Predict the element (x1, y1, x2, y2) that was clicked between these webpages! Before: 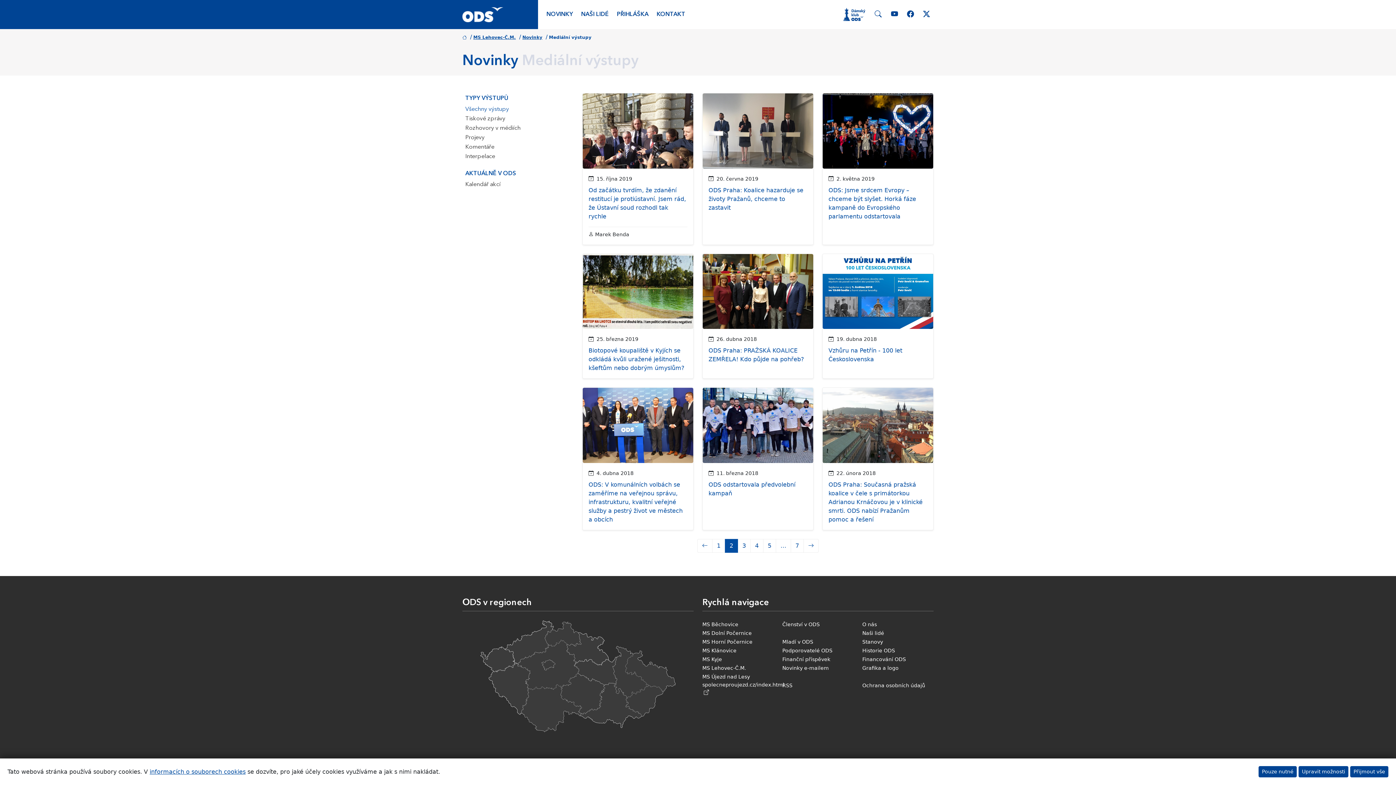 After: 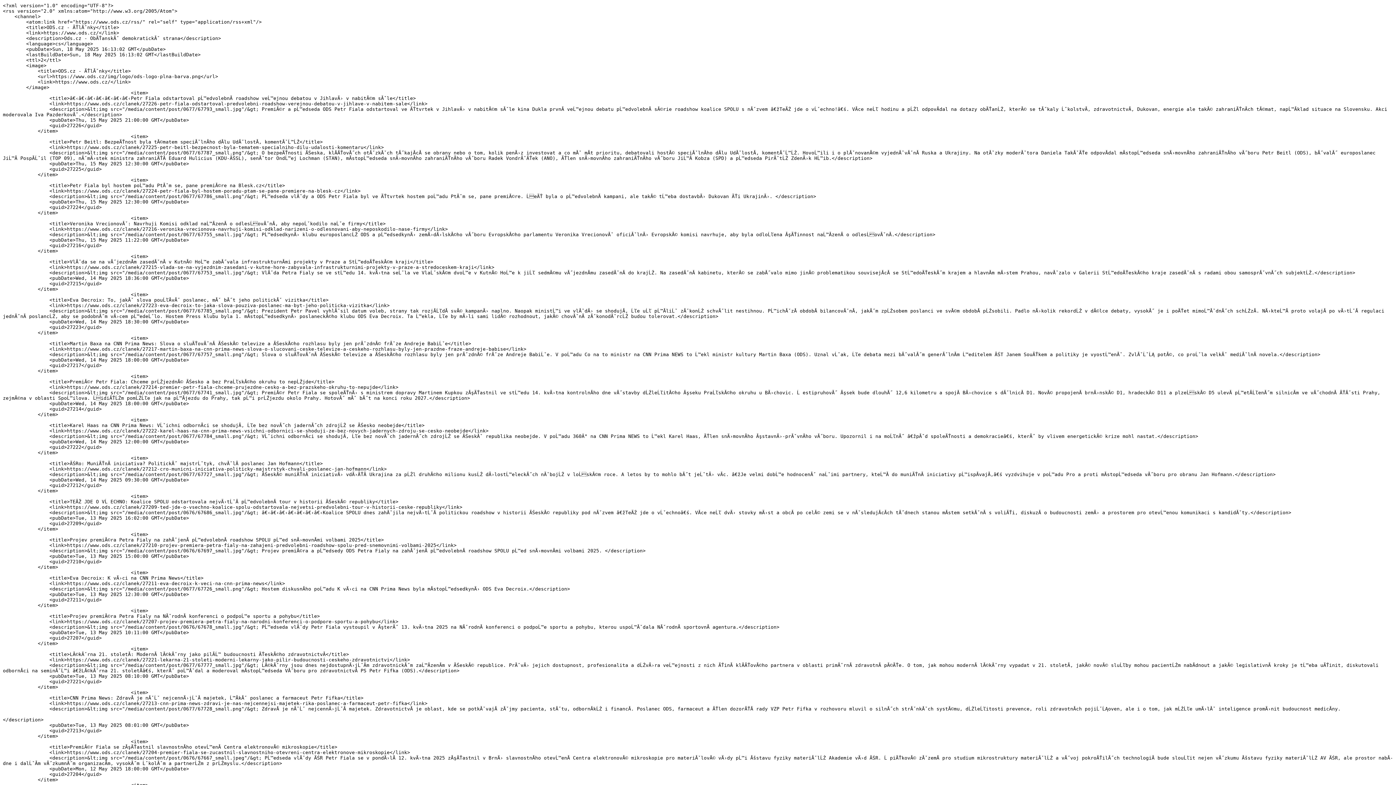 Action: label: RSS bbox: (782, 682, 792, 688)